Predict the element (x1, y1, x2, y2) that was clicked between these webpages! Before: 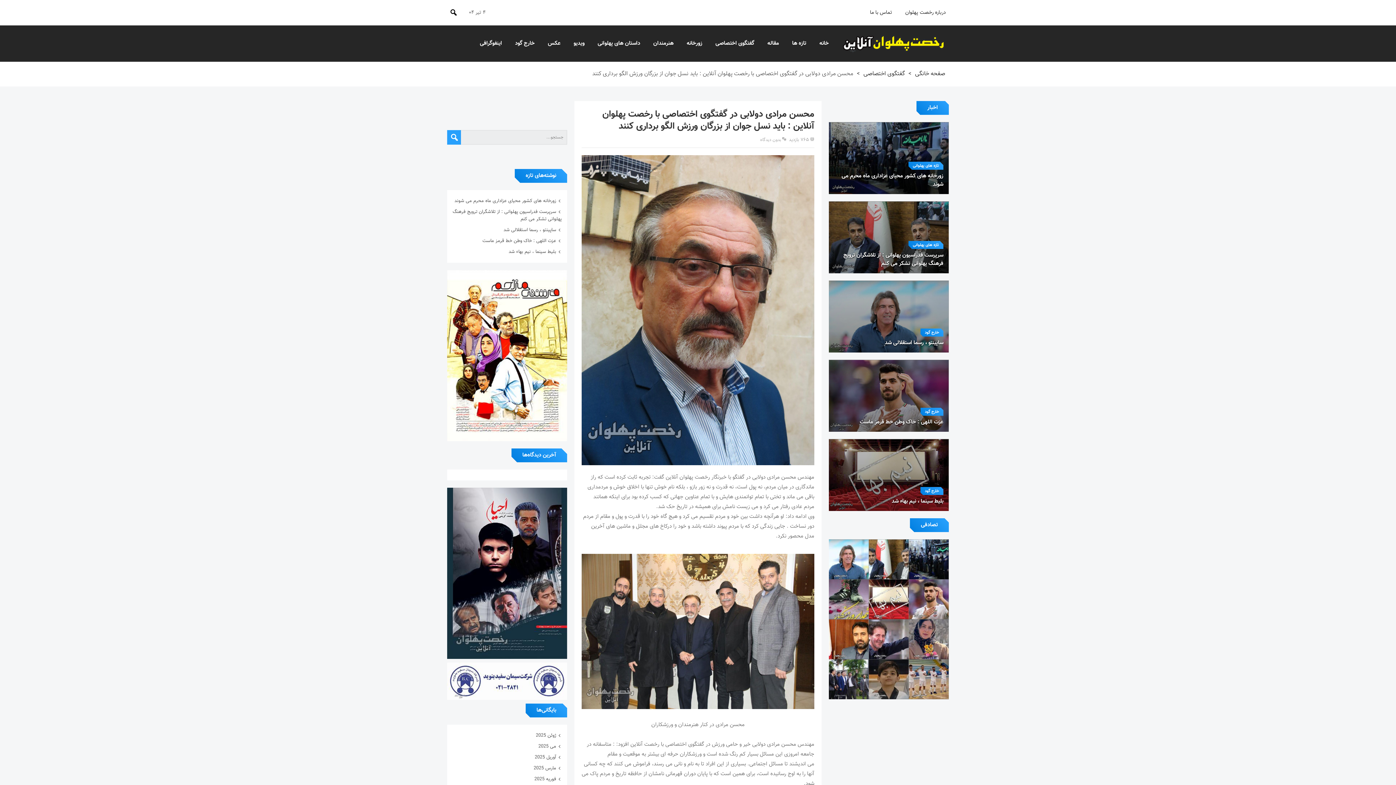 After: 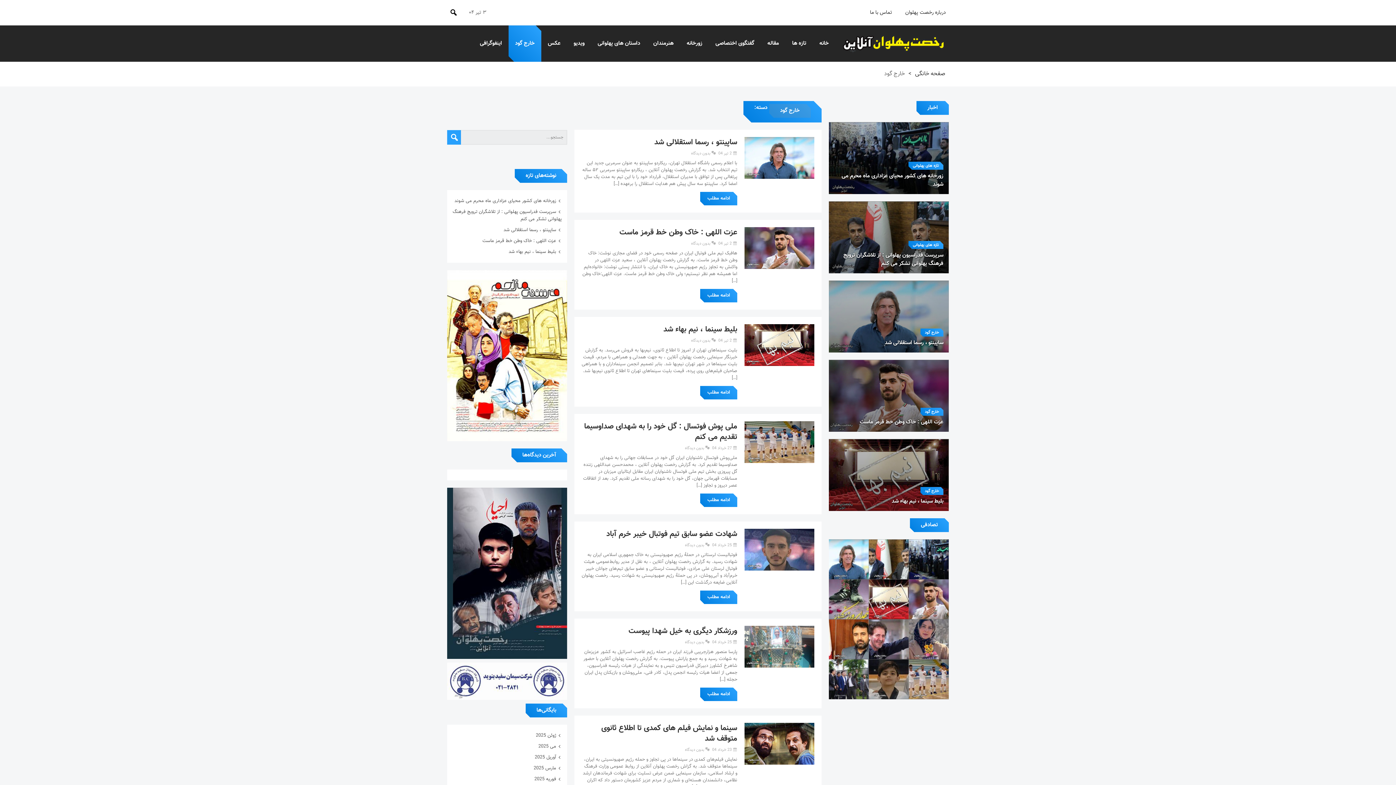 Action: bbox: (920, 328, 943, 336) label: خارج گود